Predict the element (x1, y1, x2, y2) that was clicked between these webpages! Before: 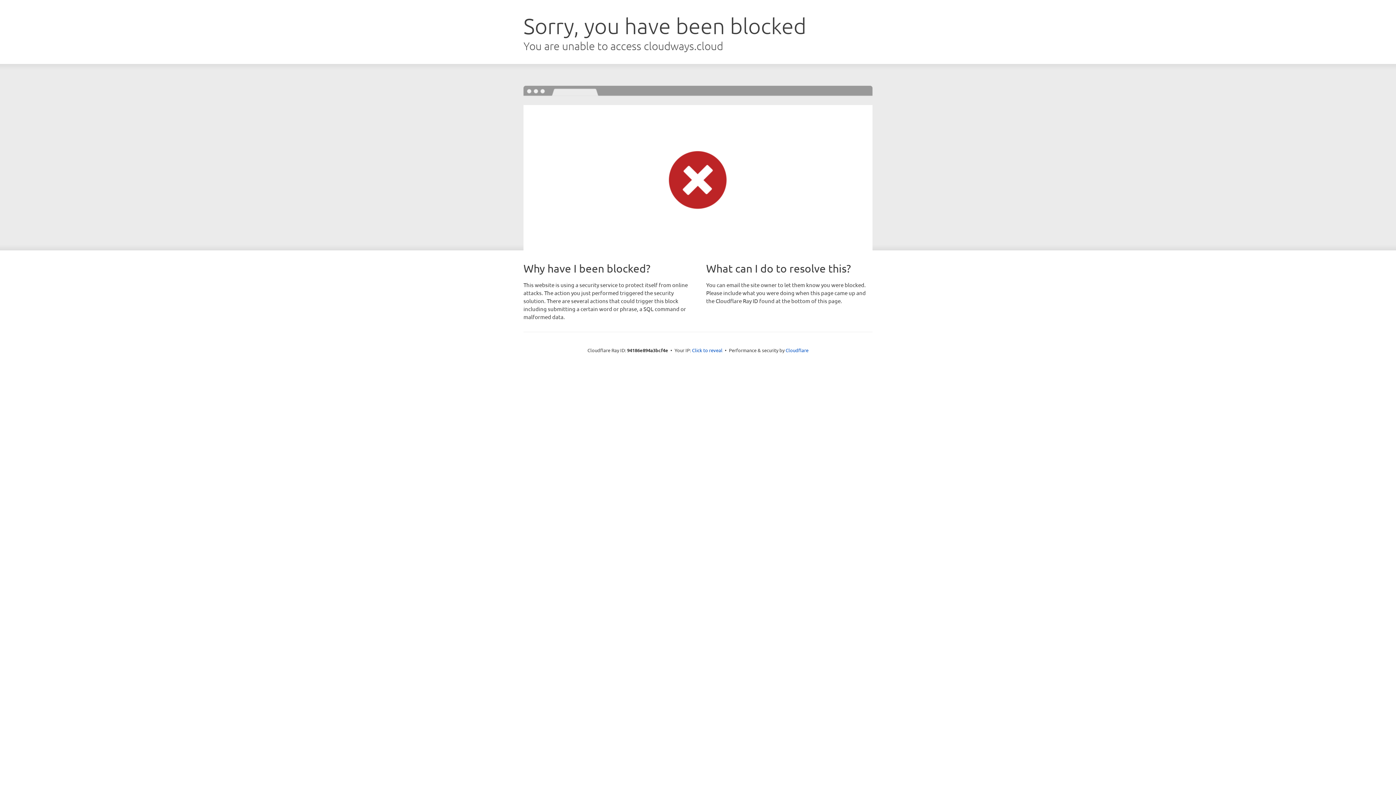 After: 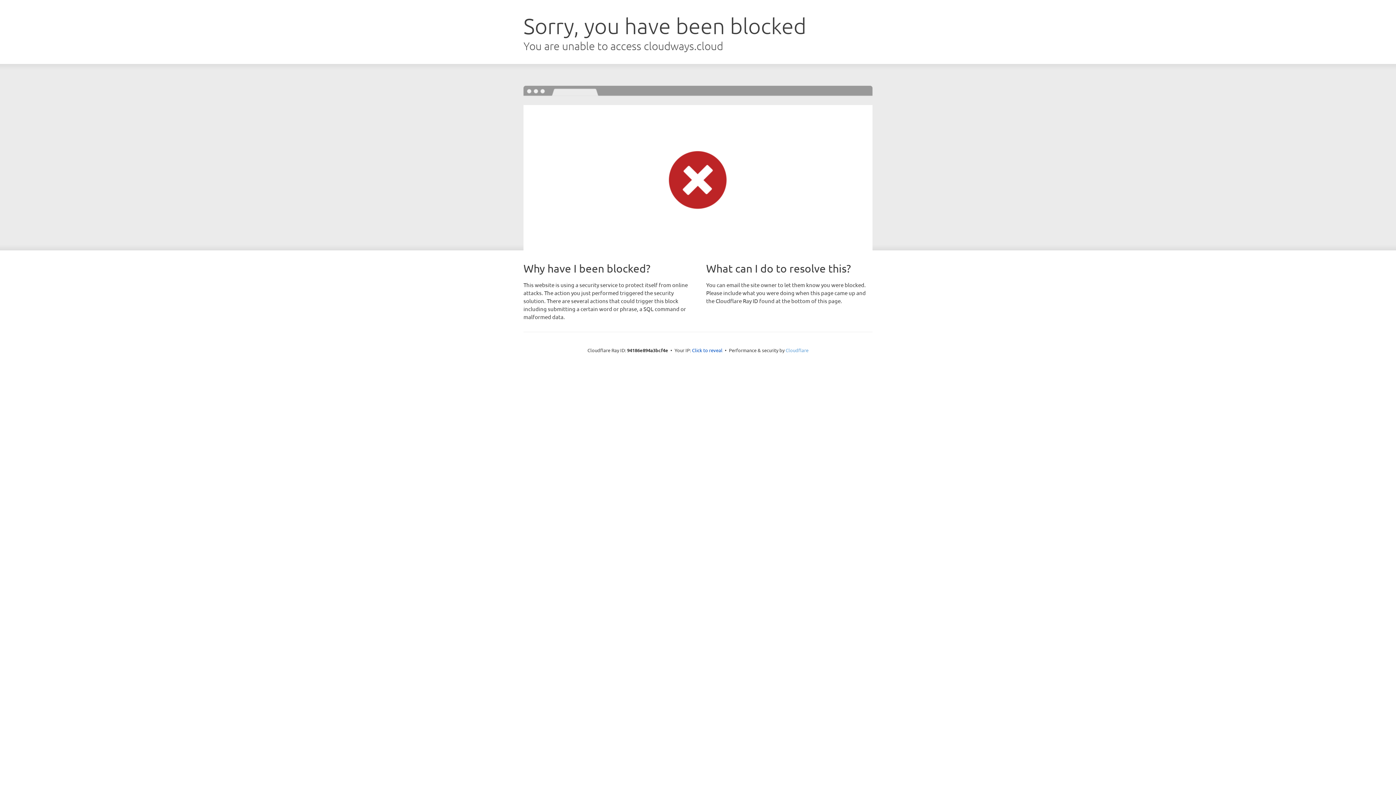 Action: bbox: (785, 347, 808, 353) label: Cloudflare